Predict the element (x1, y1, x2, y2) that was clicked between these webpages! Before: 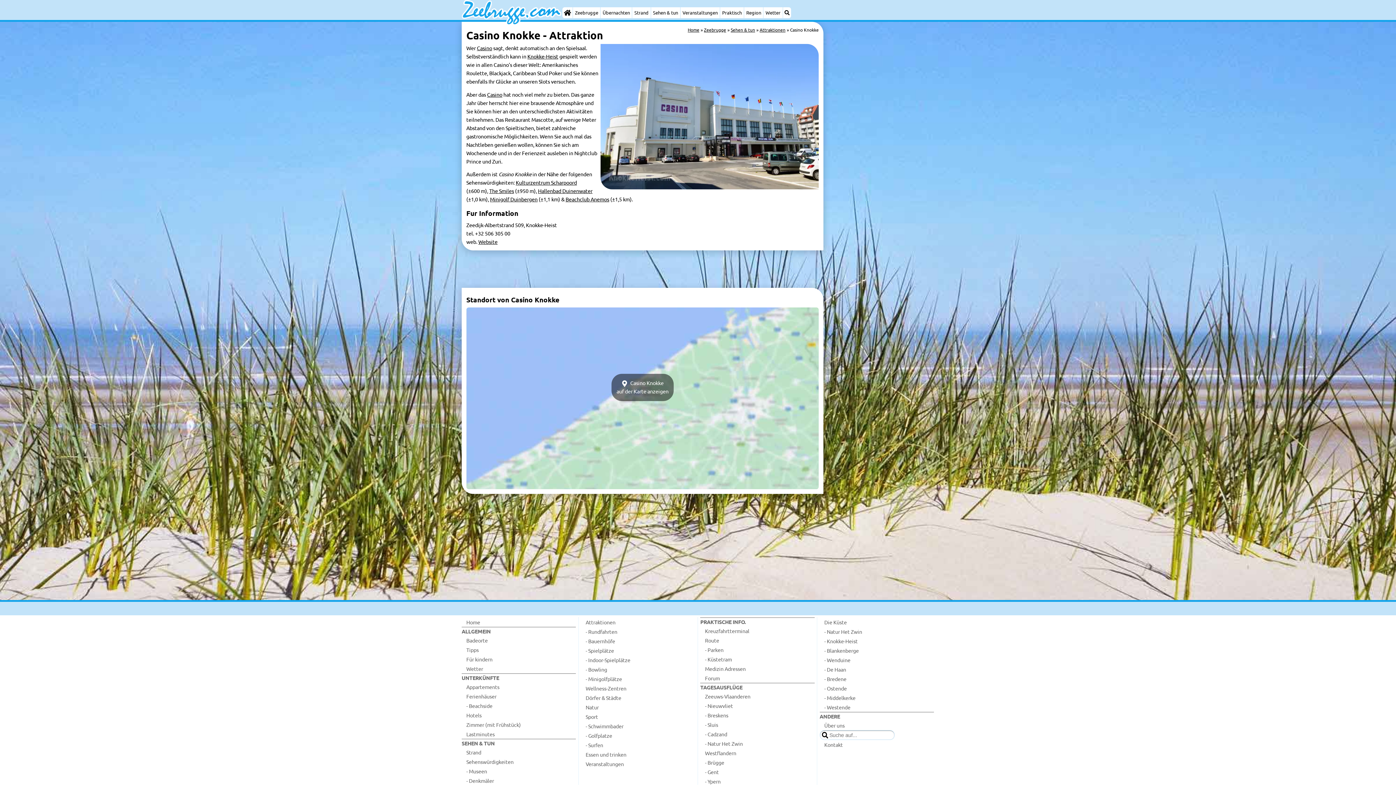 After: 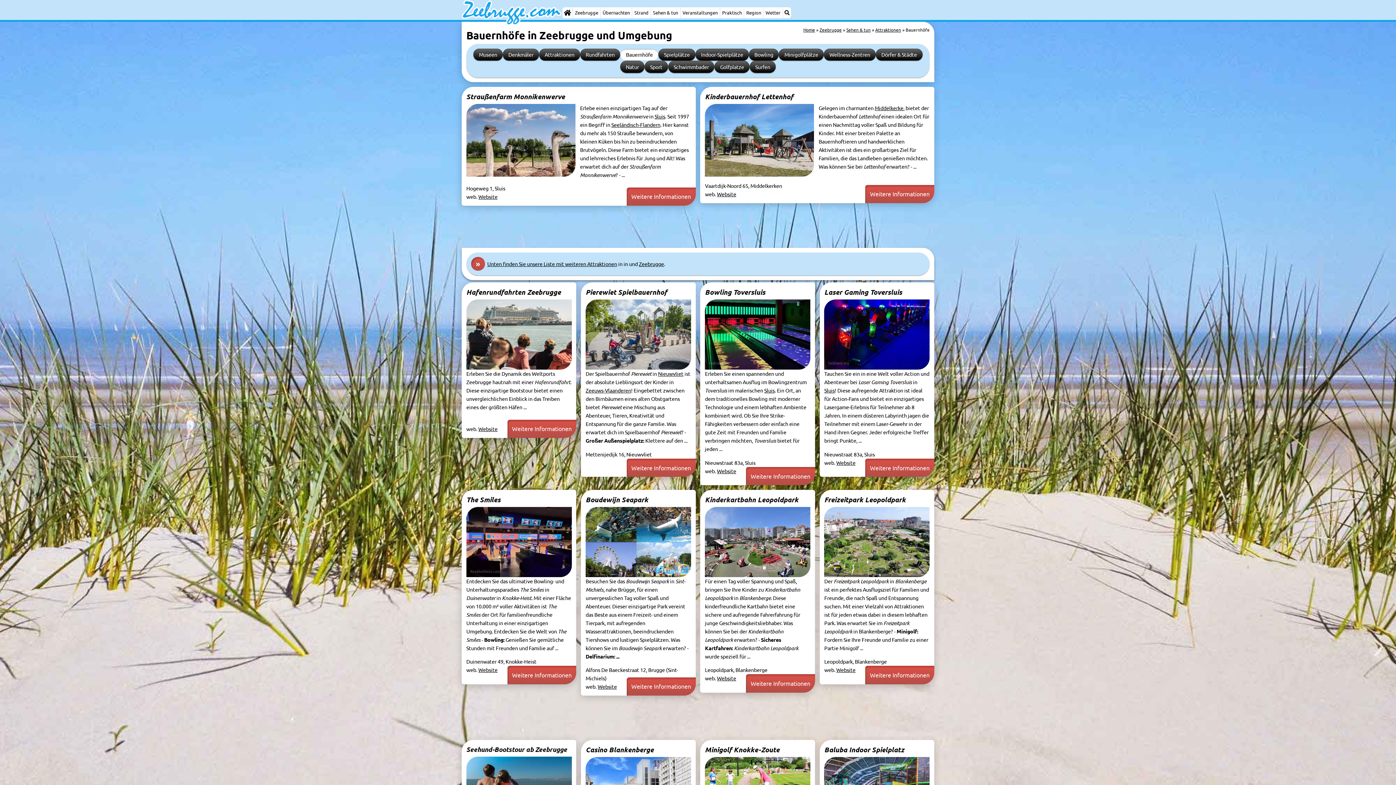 Action: bbox: (581, 636, 695, 646) label: - Bauernhöfe